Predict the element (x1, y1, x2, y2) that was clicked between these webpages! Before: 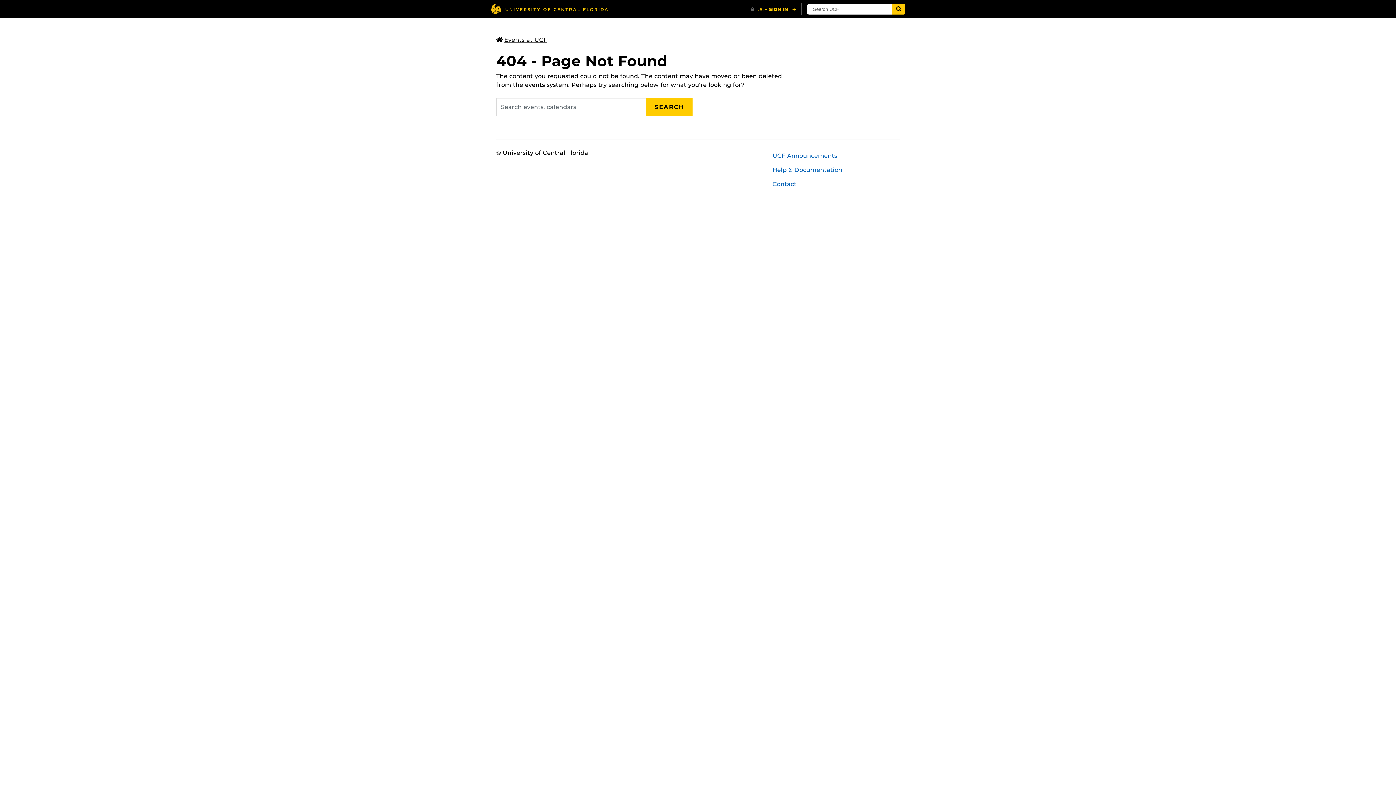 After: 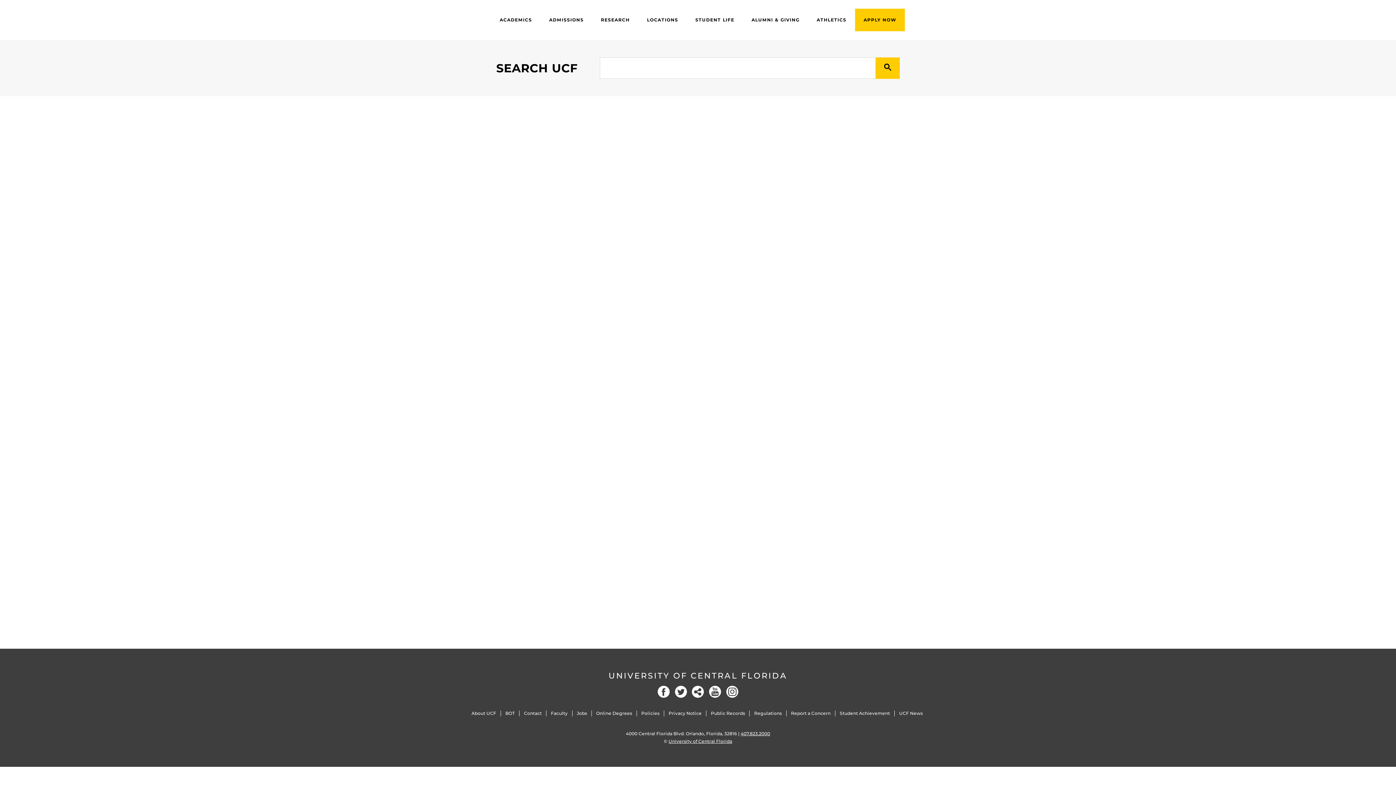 Action: bbox: (892, 4, 905, 14) label: Submit